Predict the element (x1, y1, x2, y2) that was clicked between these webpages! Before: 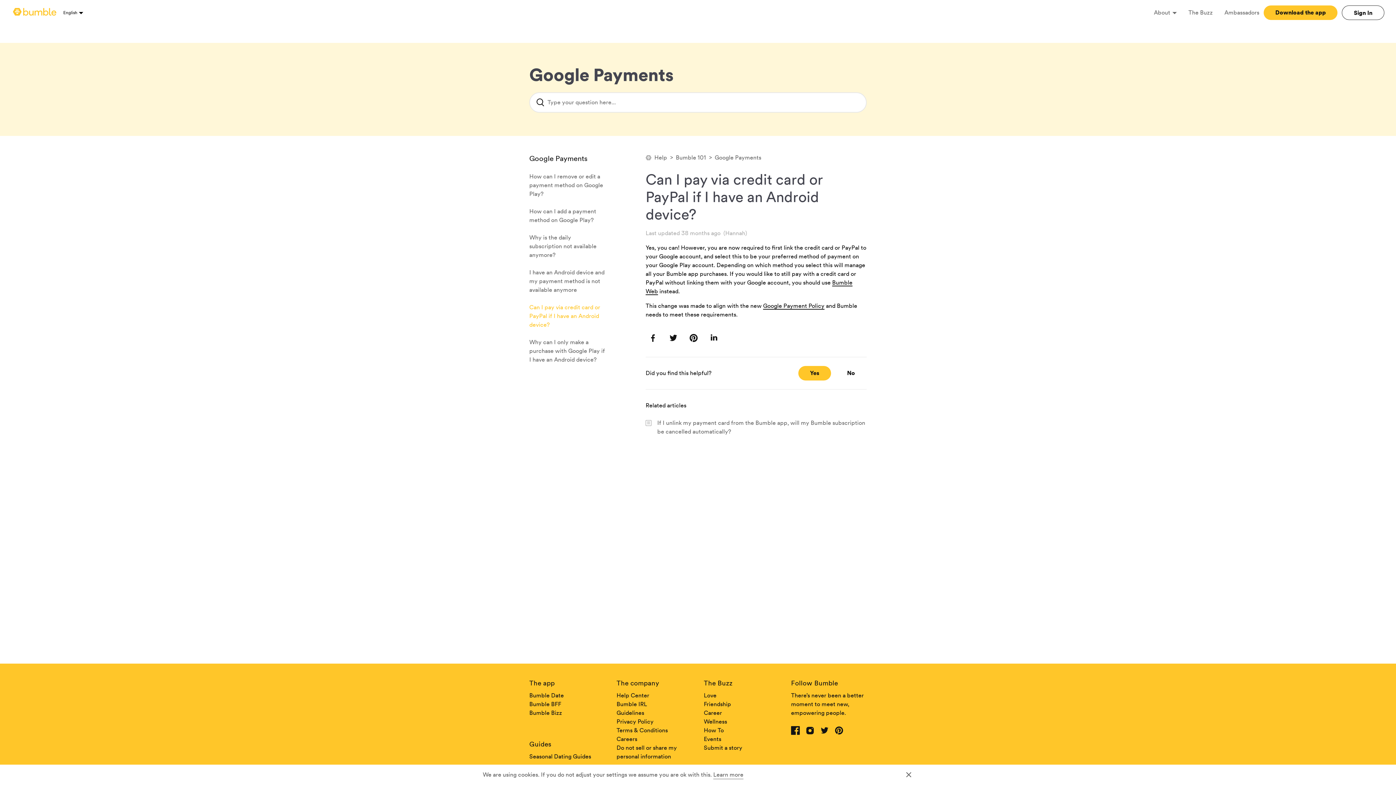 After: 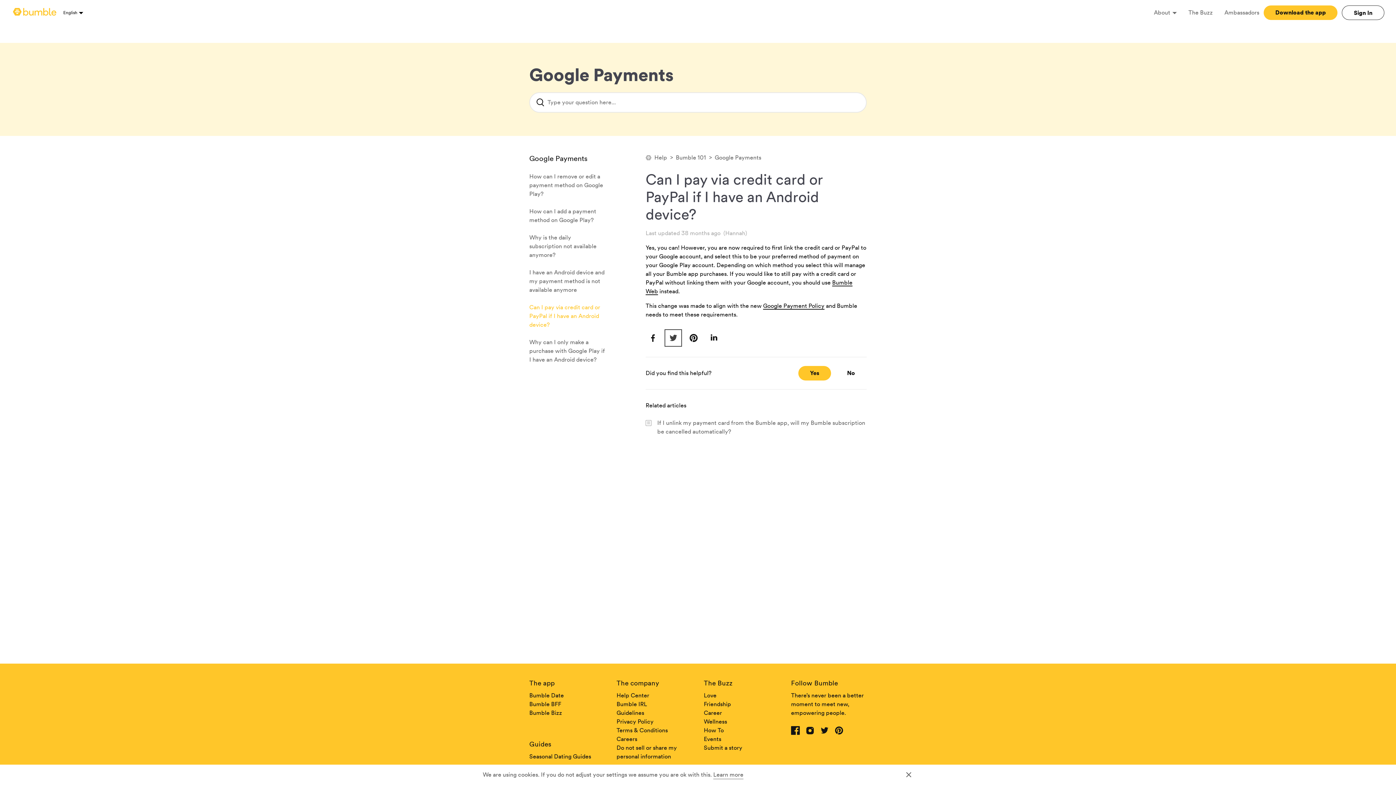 Action: bbox: (666, 330, 680, 345)